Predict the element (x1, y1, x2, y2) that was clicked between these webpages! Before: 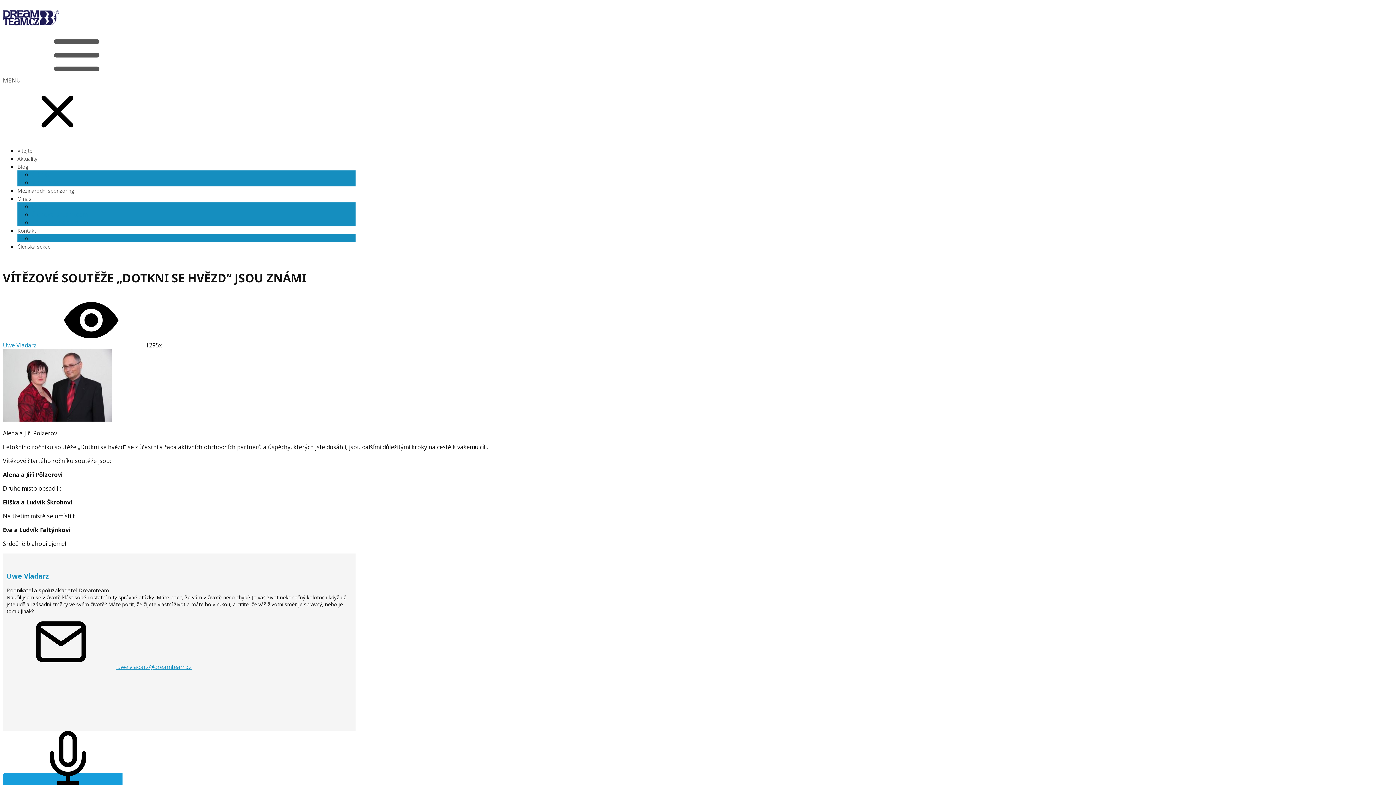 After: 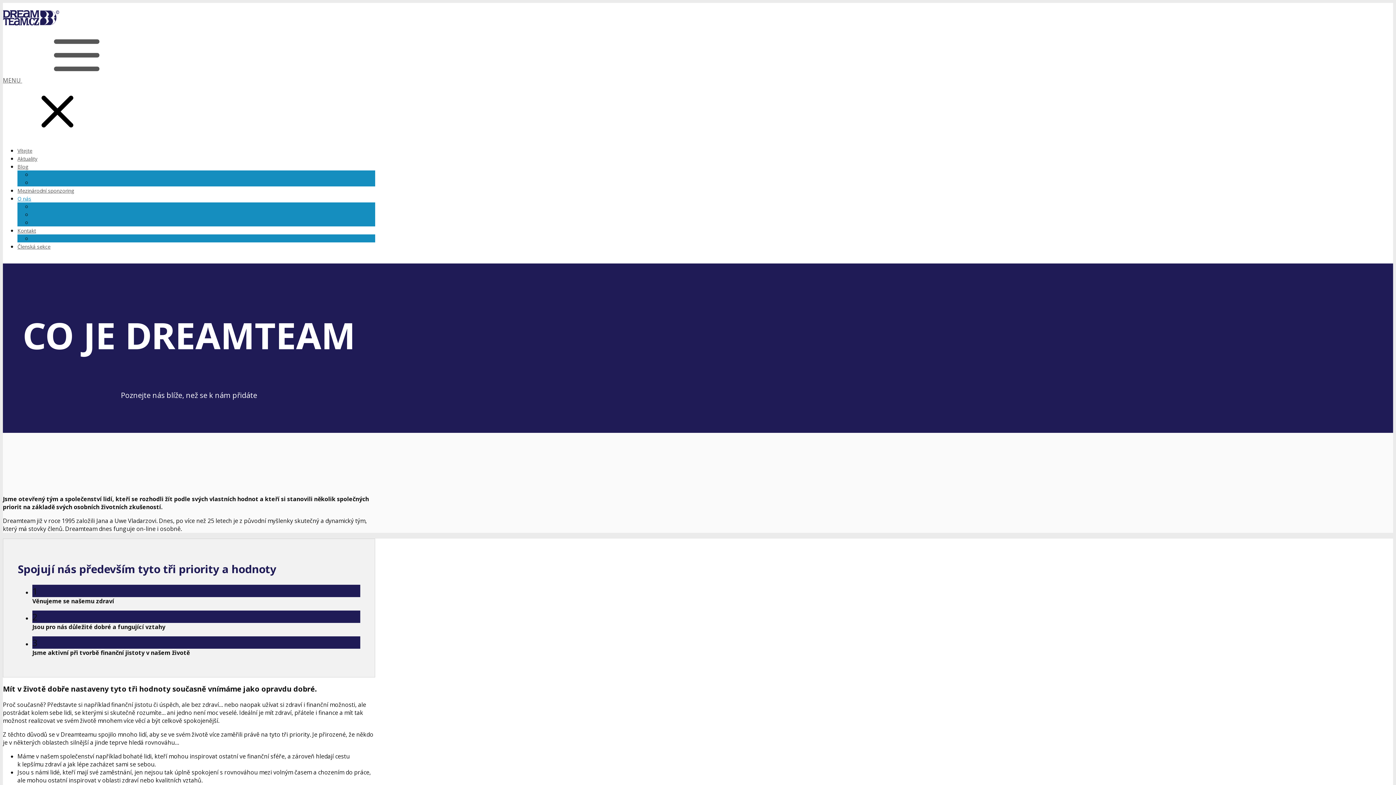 Action: label: O nás bbox: (32, 202, 47, 210)